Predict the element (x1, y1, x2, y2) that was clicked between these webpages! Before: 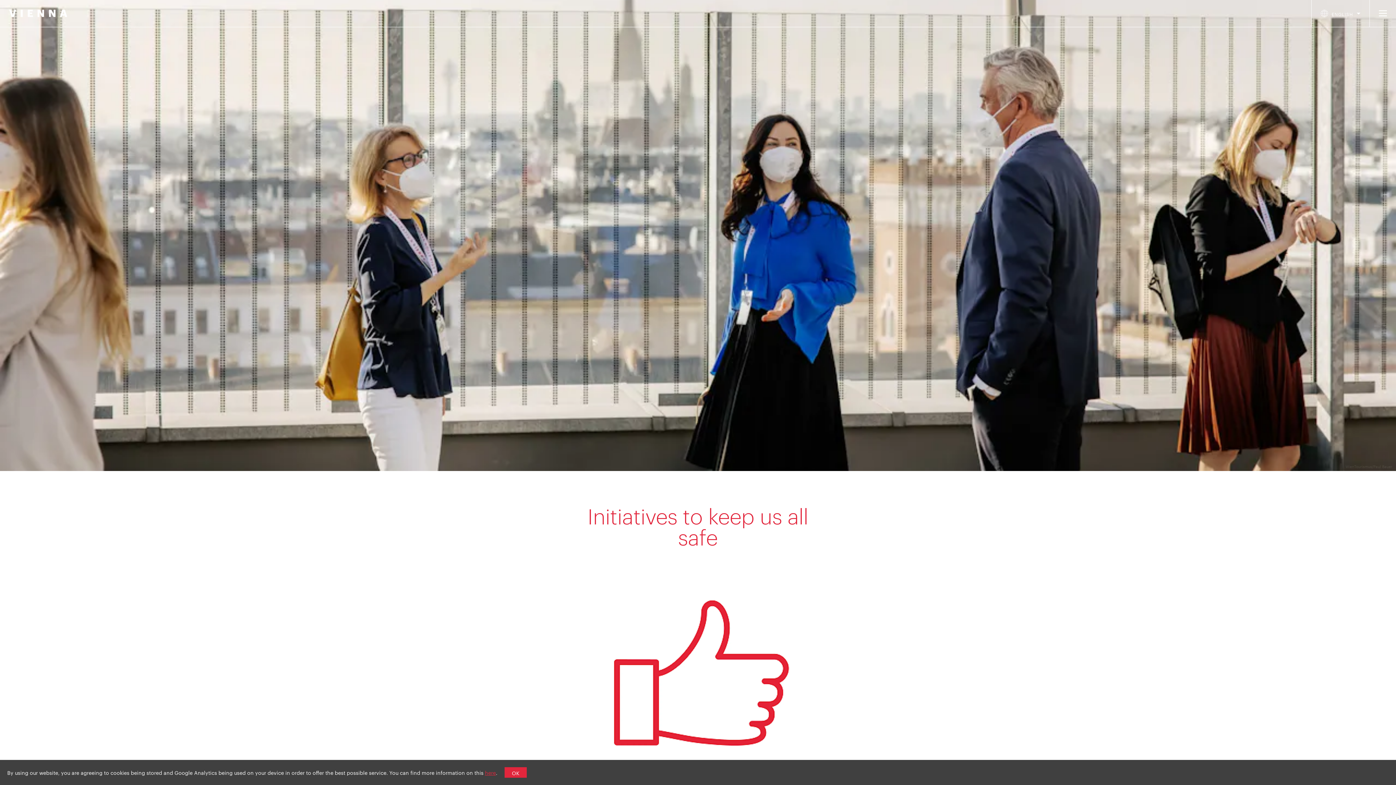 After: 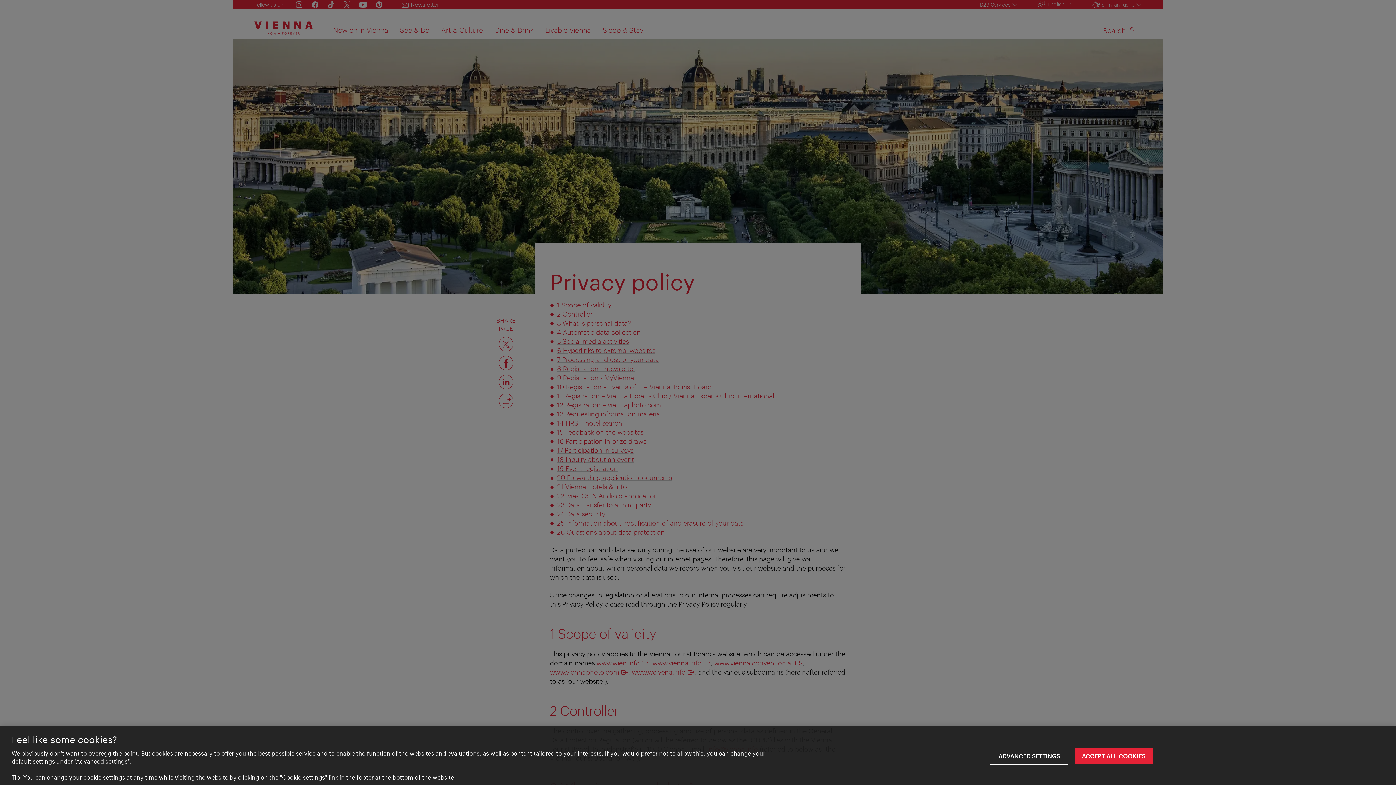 Action: bbox: (485, 768, 496, 776) label: here